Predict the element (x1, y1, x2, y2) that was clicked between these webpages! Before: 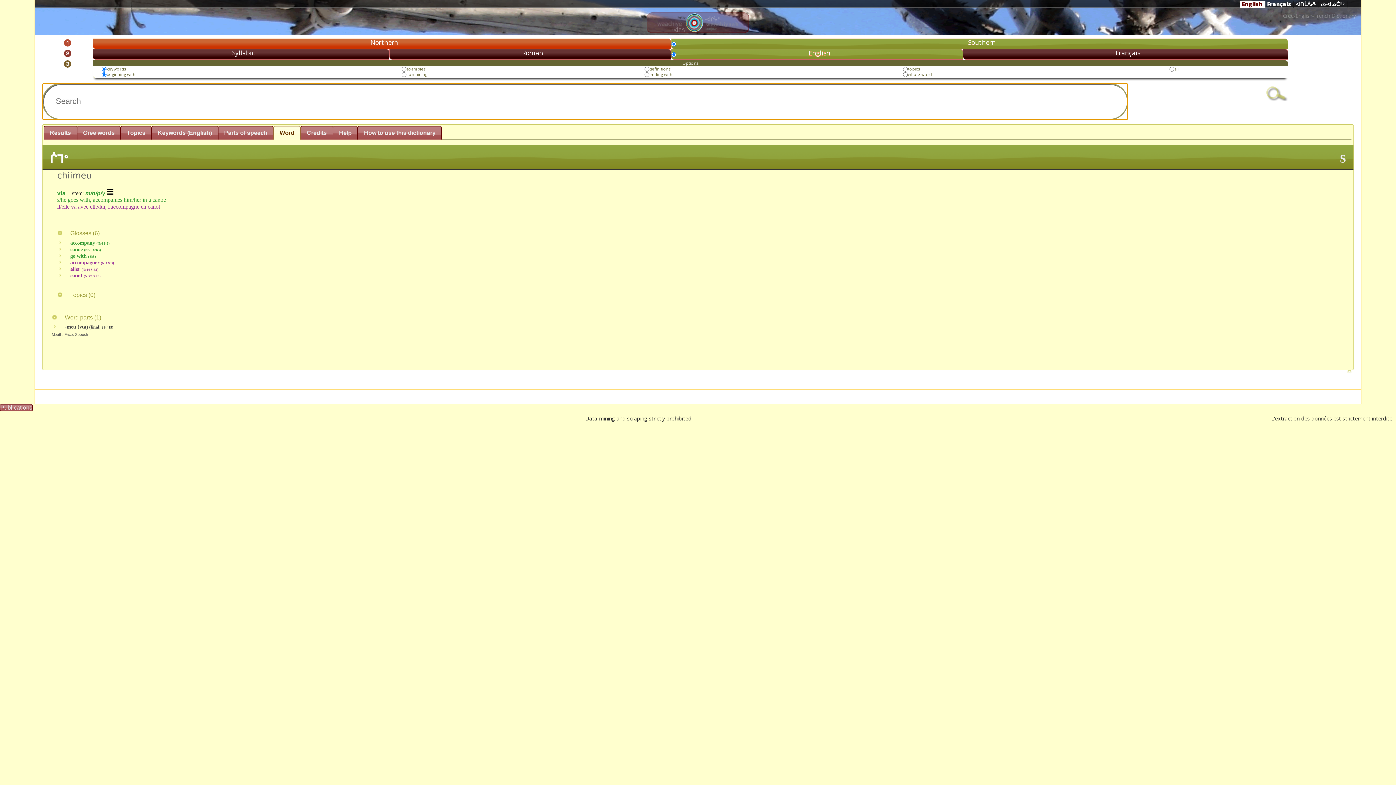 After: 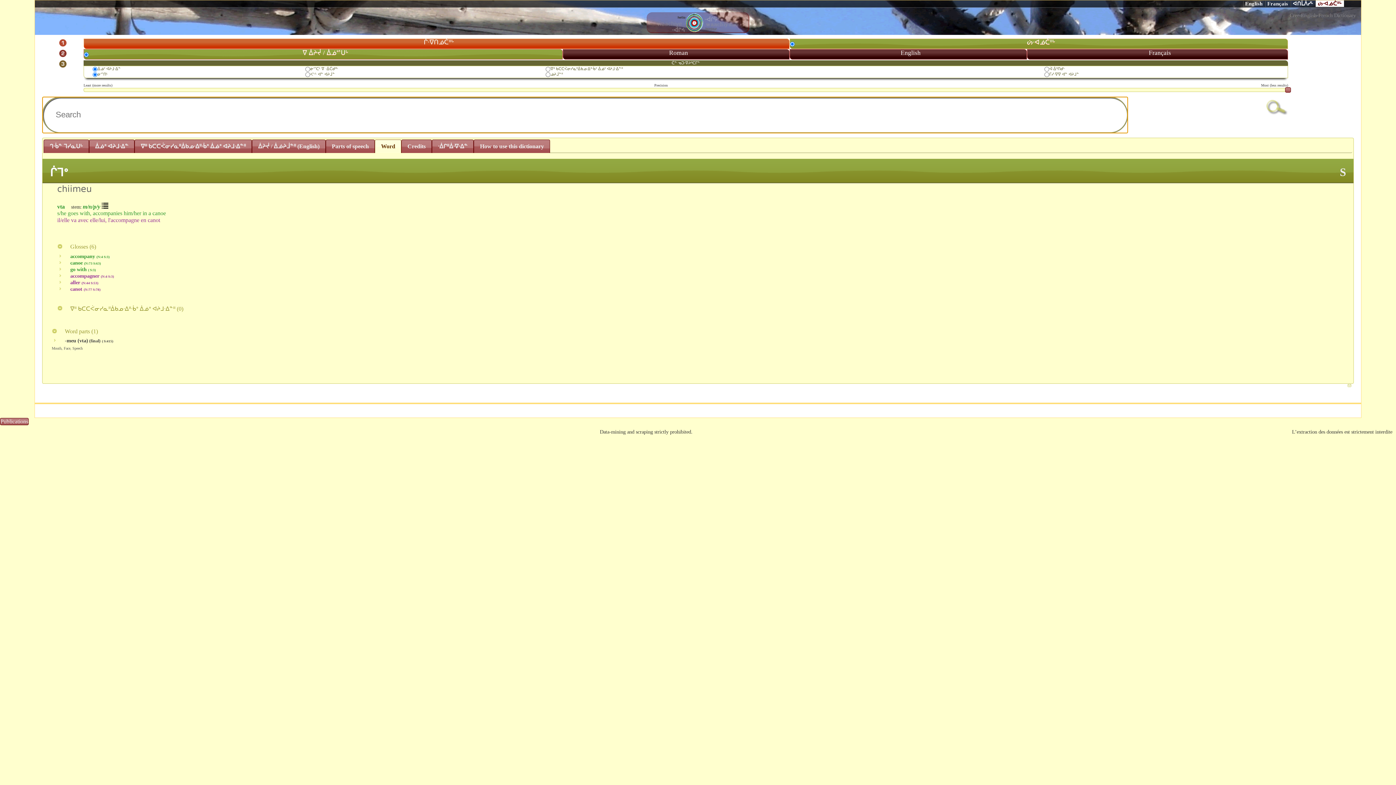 Action: bbox: (1319, 1, 1347, 7) label: ᔖᐧᐊᓅᑖᐦᒡ